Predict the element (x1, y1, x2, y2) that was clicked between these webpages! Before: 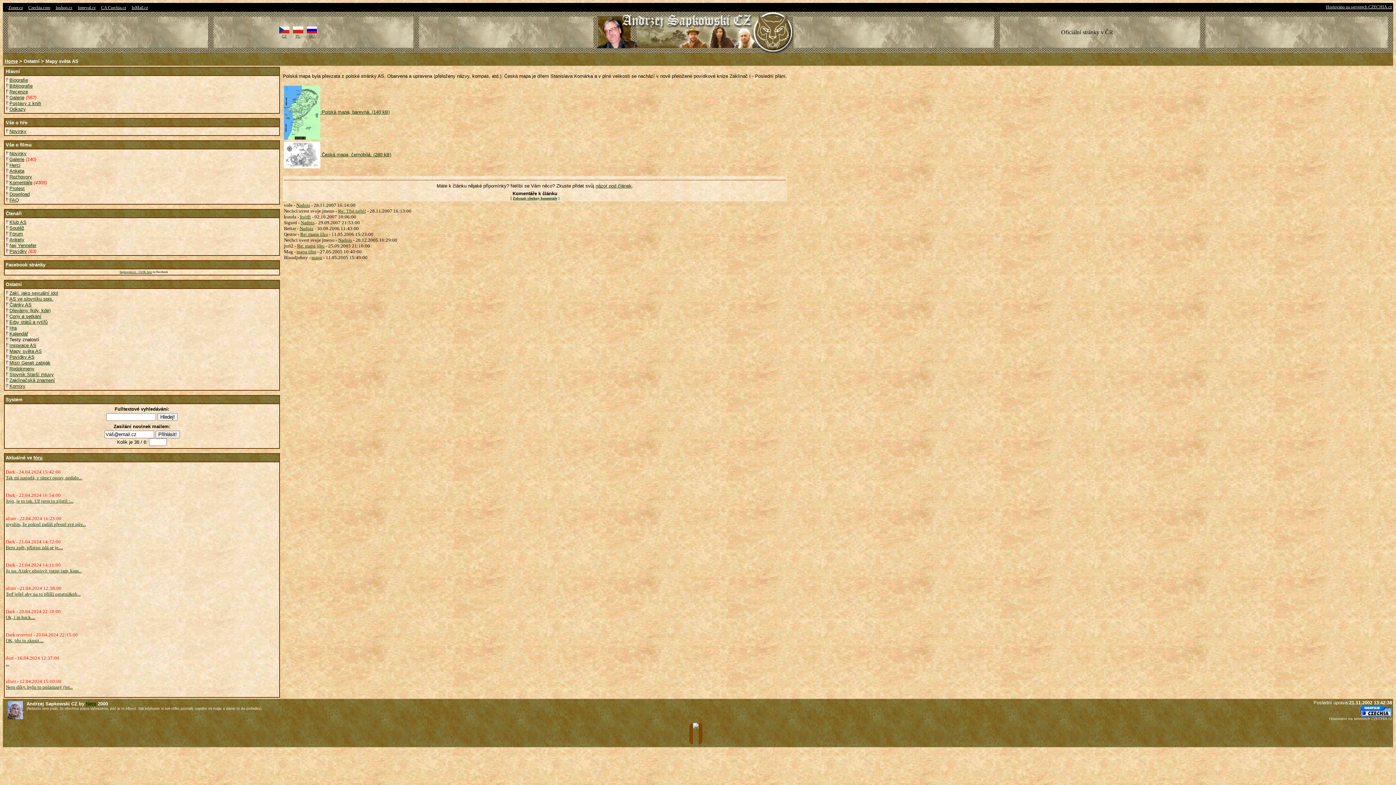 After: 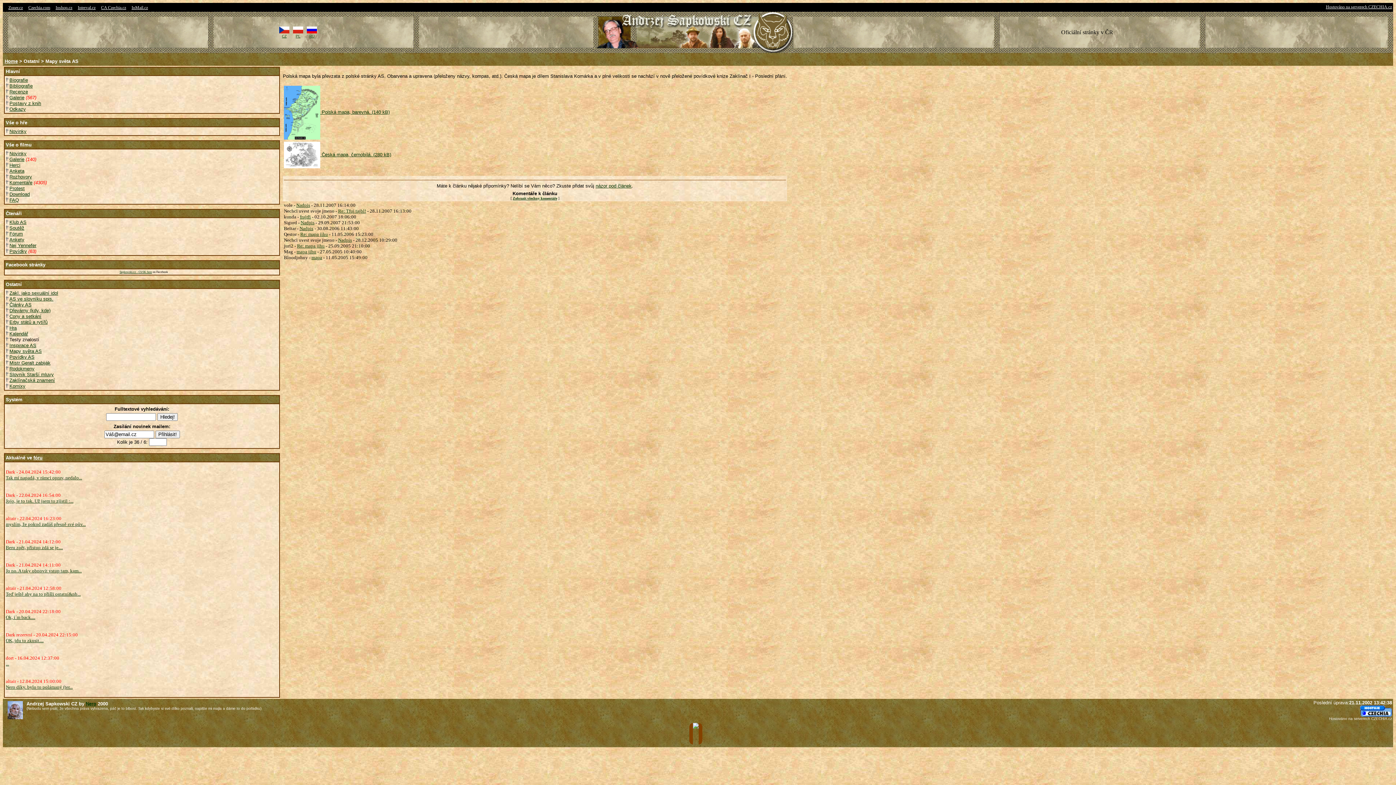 Action: bbox: (0, 0, 1396, 785)